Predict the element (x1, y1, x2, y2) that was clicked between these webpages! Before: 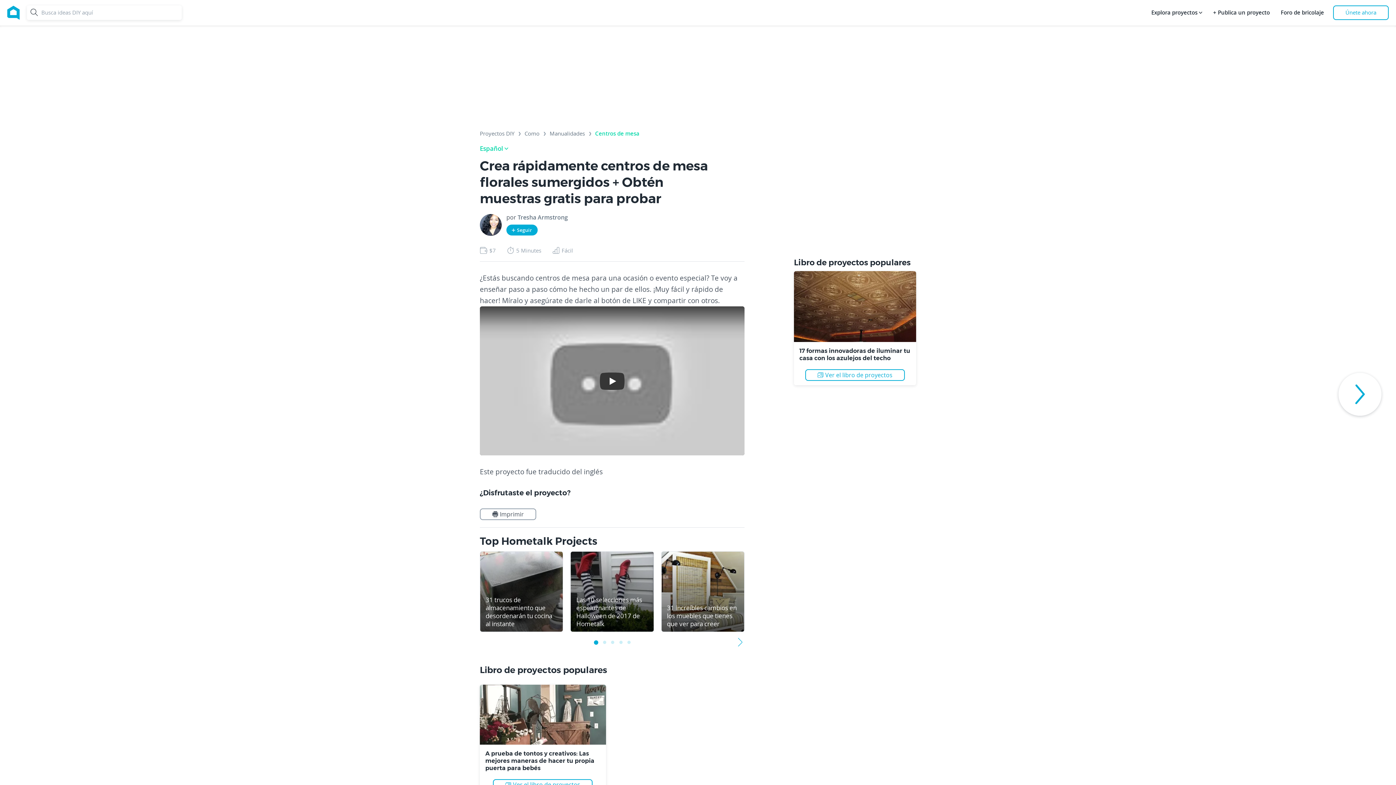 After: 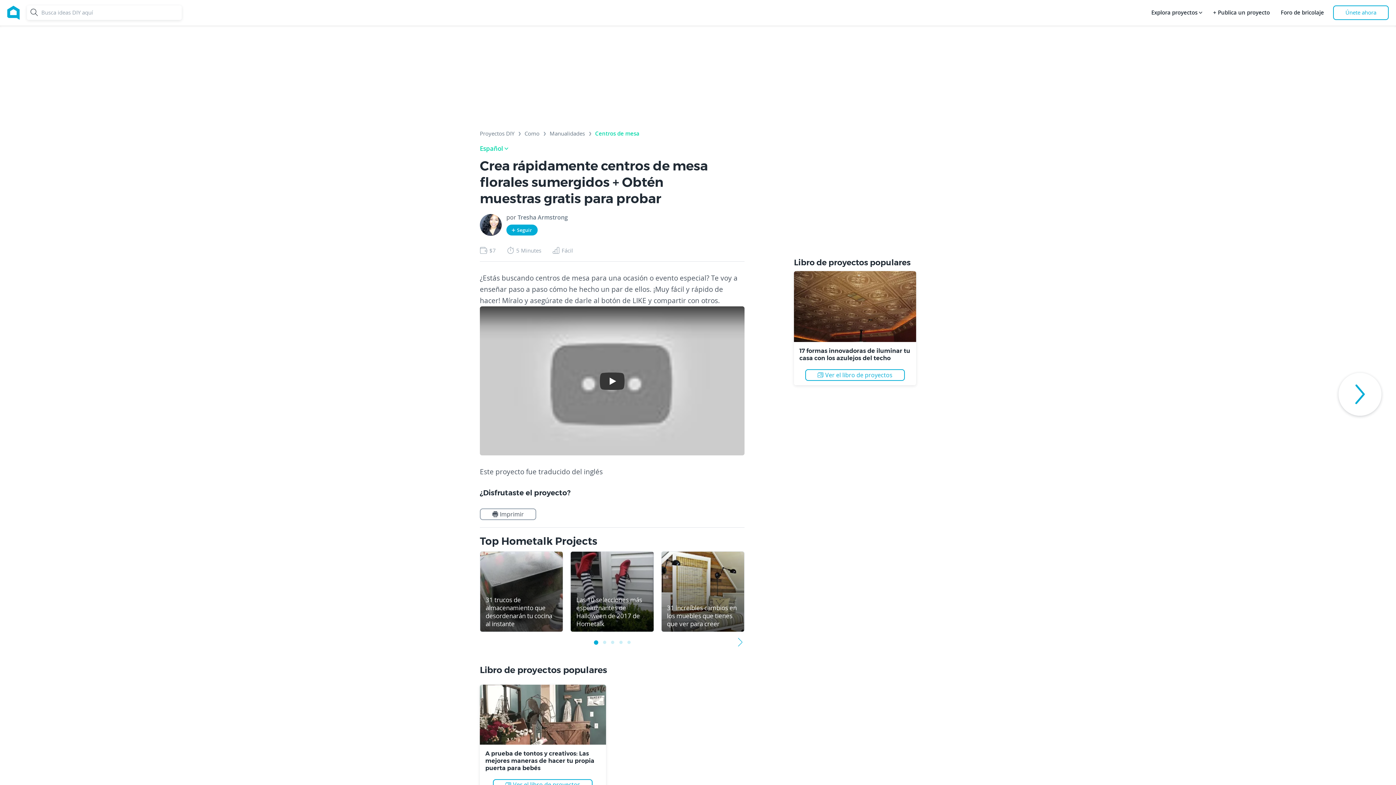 Action: bbox: (506, 224, 537, 235) label: Follow Tresha Armstrong